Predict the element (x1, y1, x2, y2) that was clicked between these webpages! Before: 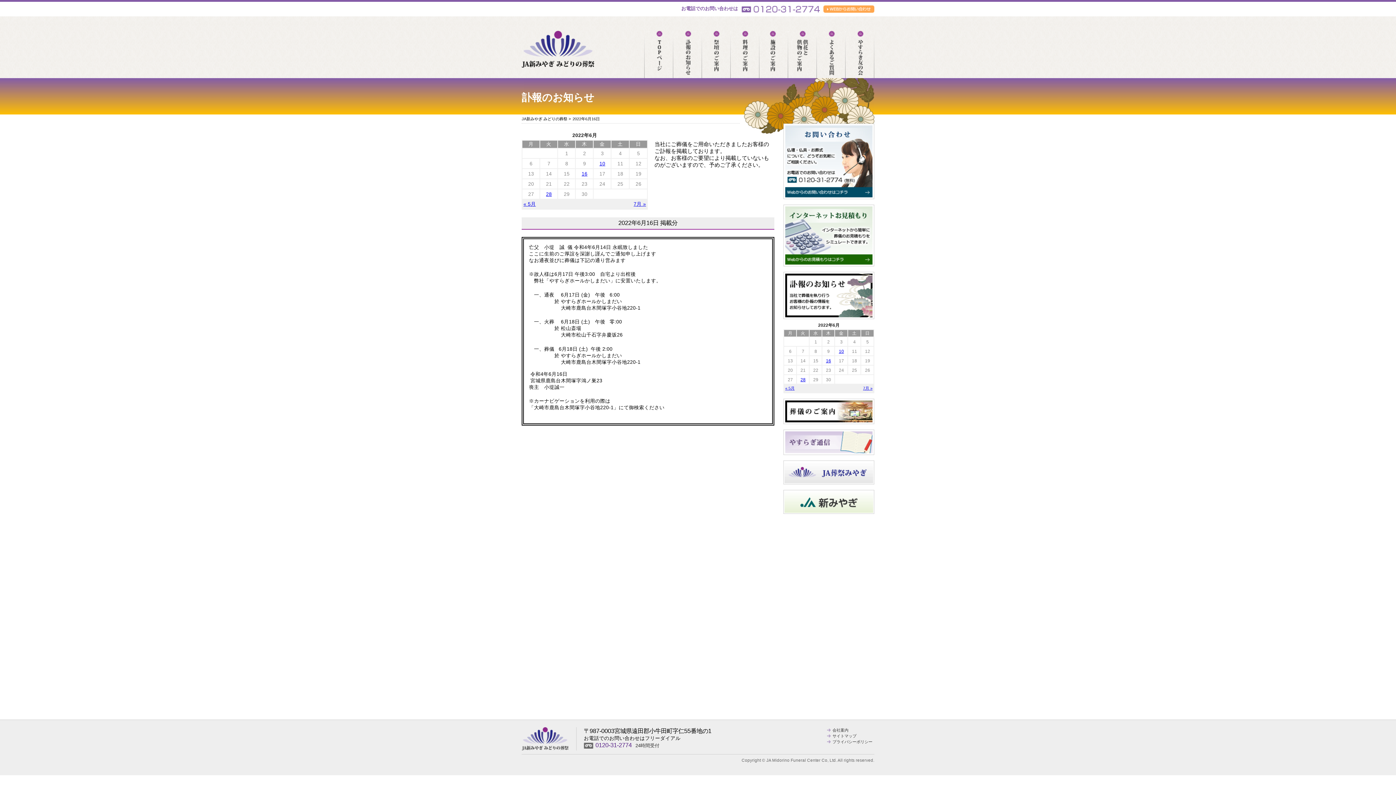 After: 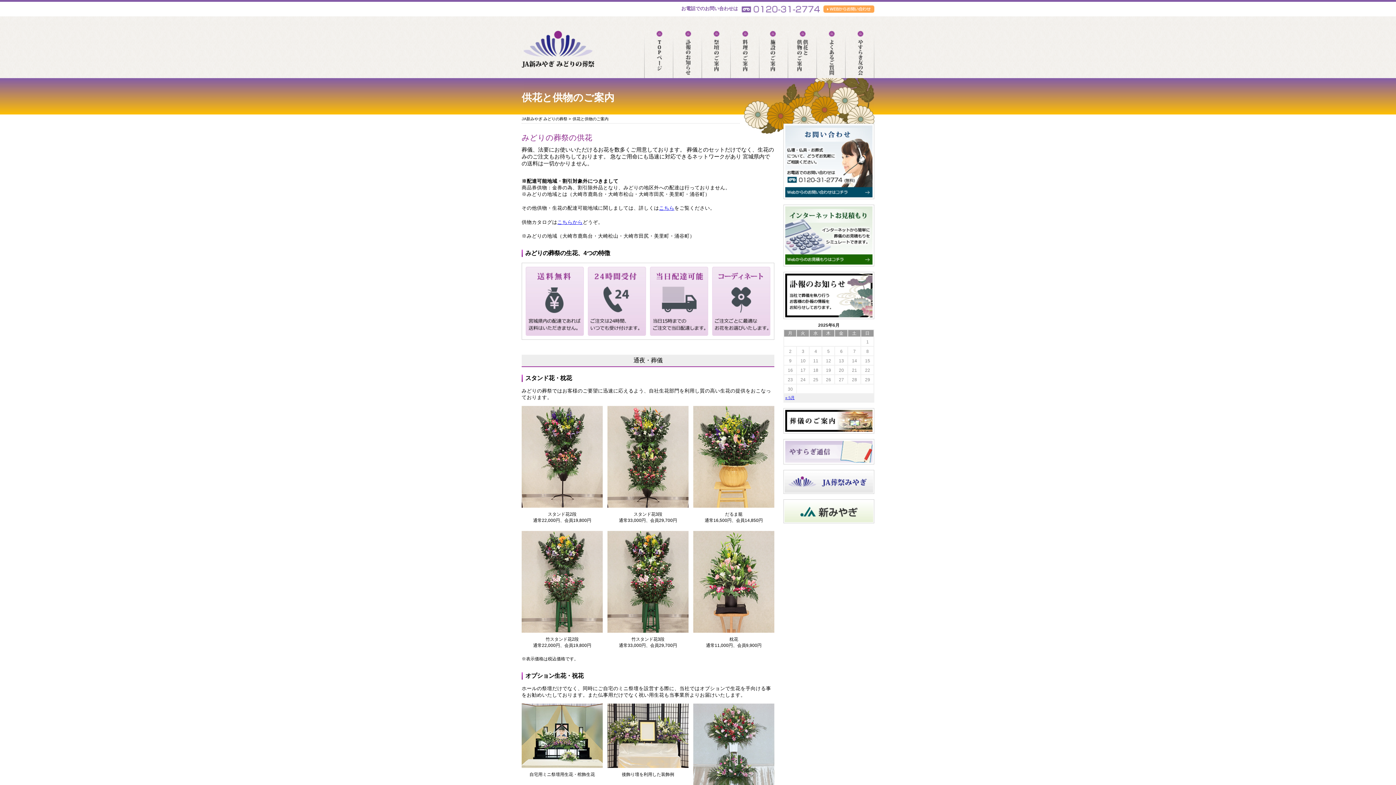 Action: bbox: (788, 30, 817, 78)